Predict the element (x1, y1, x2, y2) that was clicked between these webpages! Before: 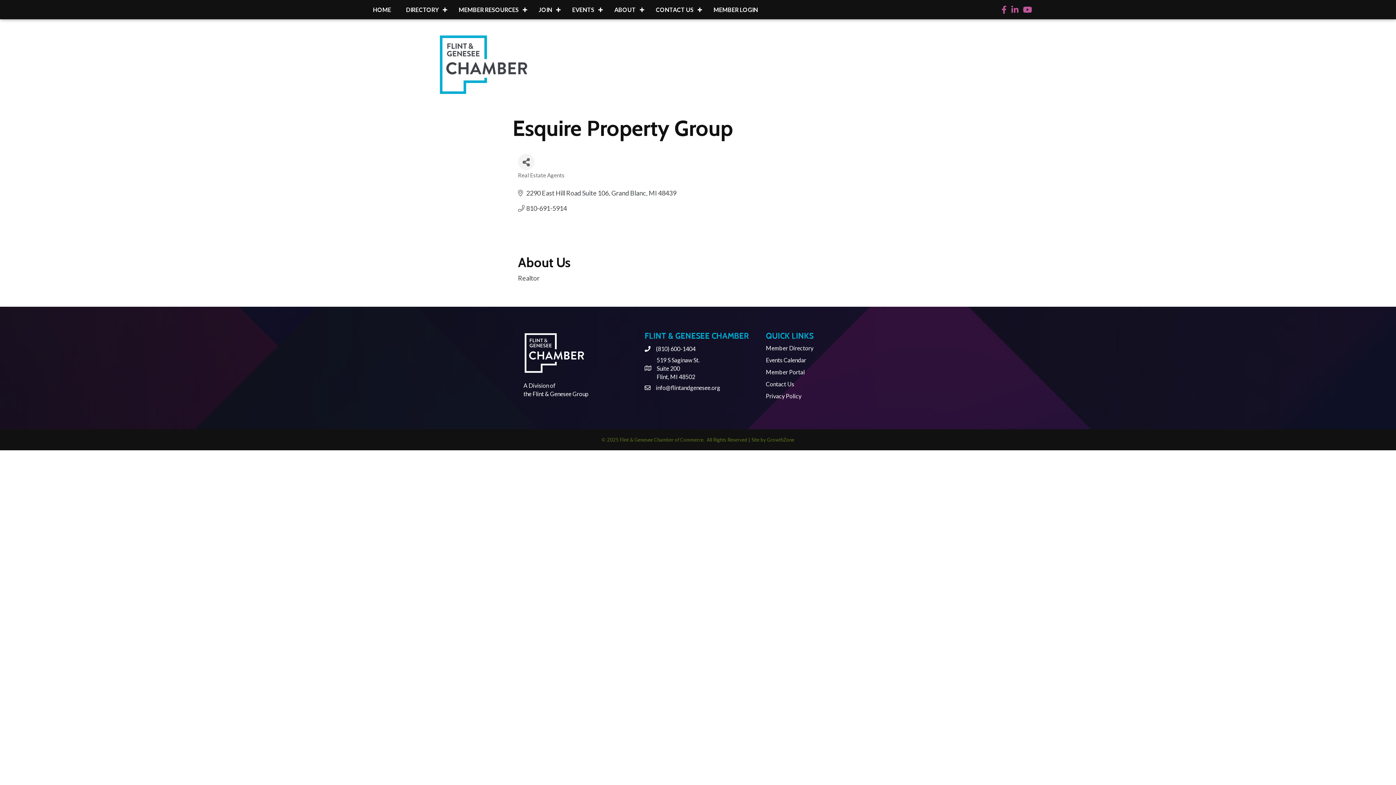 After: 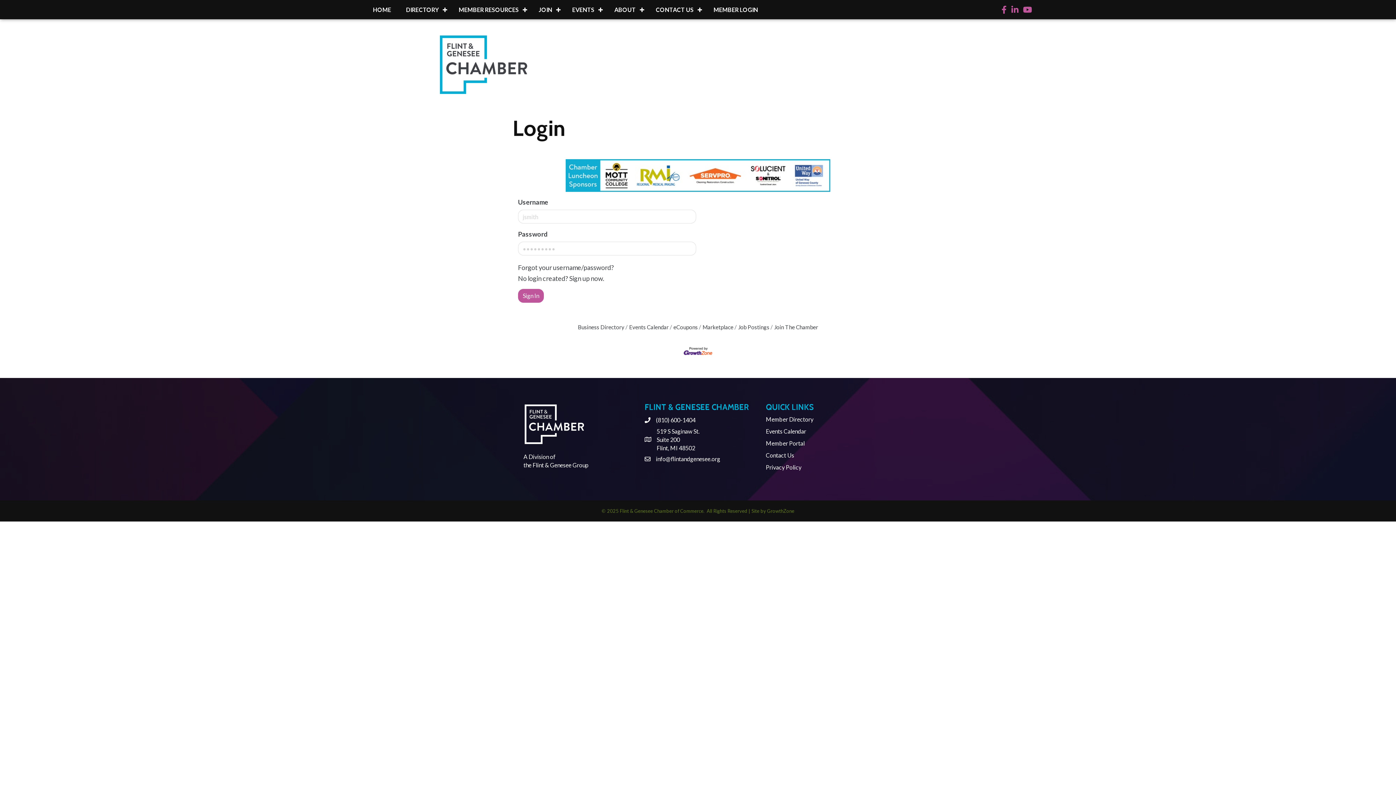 Action: label: Member Portal bbox: (766, 368, 804, 375)